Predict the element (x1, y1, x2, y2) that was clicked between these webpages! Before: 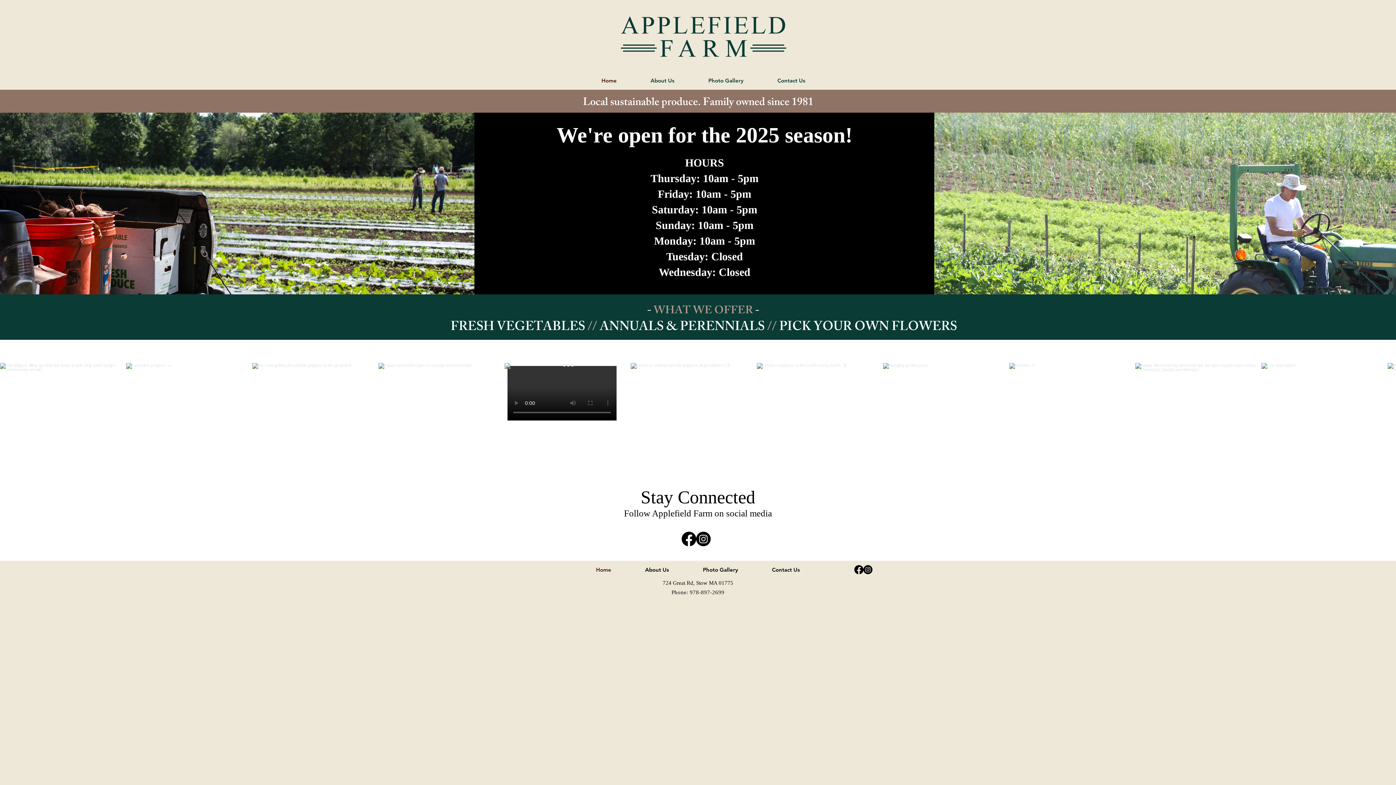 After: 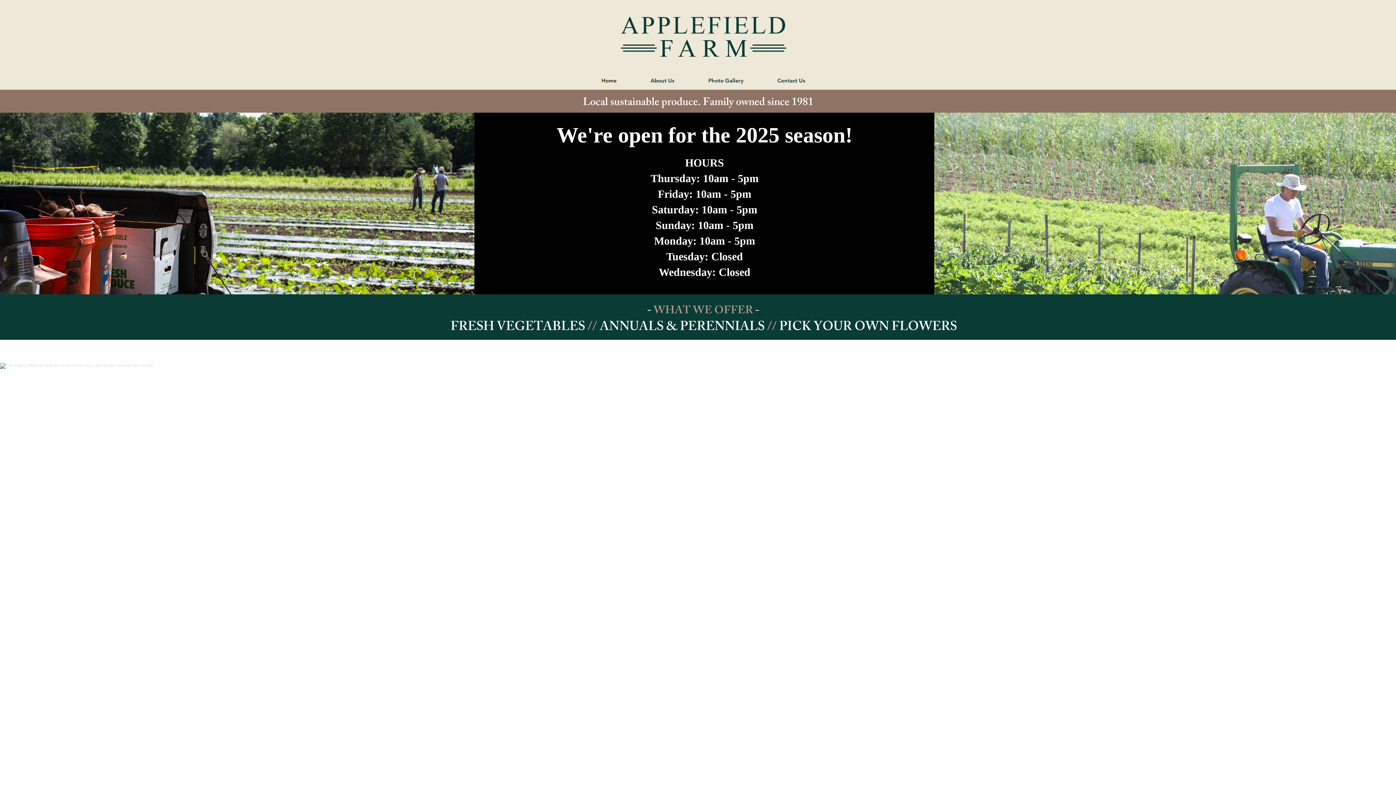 Action: bbox: (620, 16, 786, 56)